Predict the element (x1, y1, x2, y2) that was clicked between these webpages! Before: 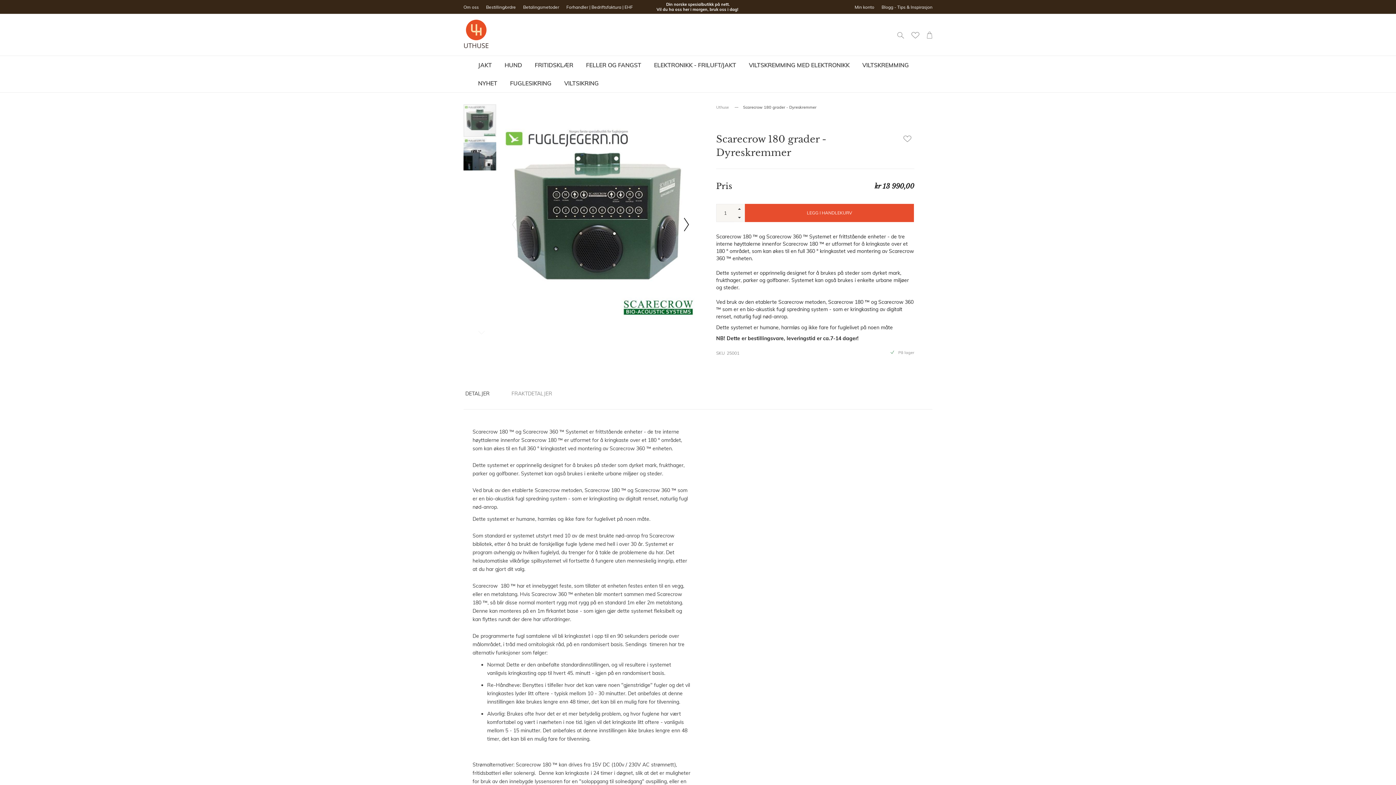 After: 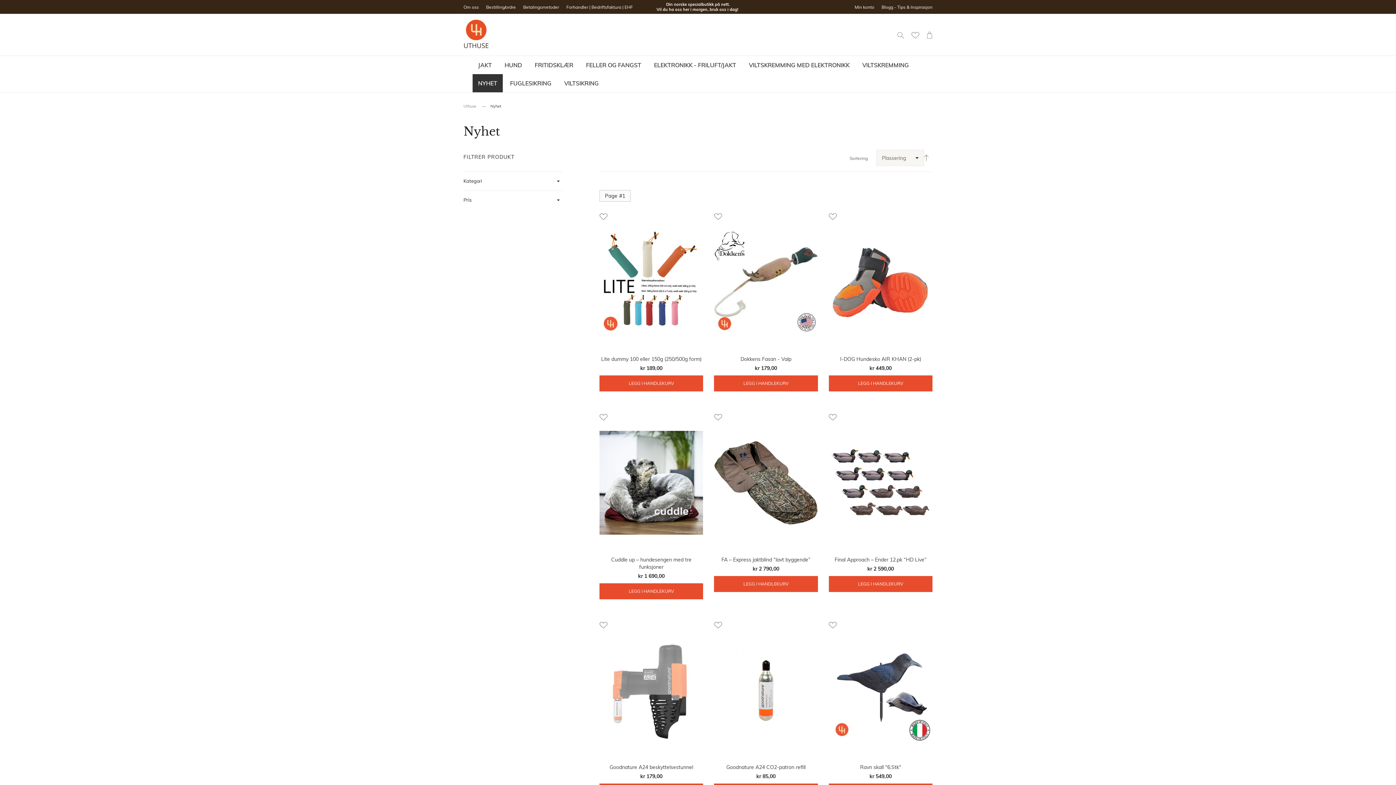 Action: bbox: (472, 74, 502, 92) label: NYHET